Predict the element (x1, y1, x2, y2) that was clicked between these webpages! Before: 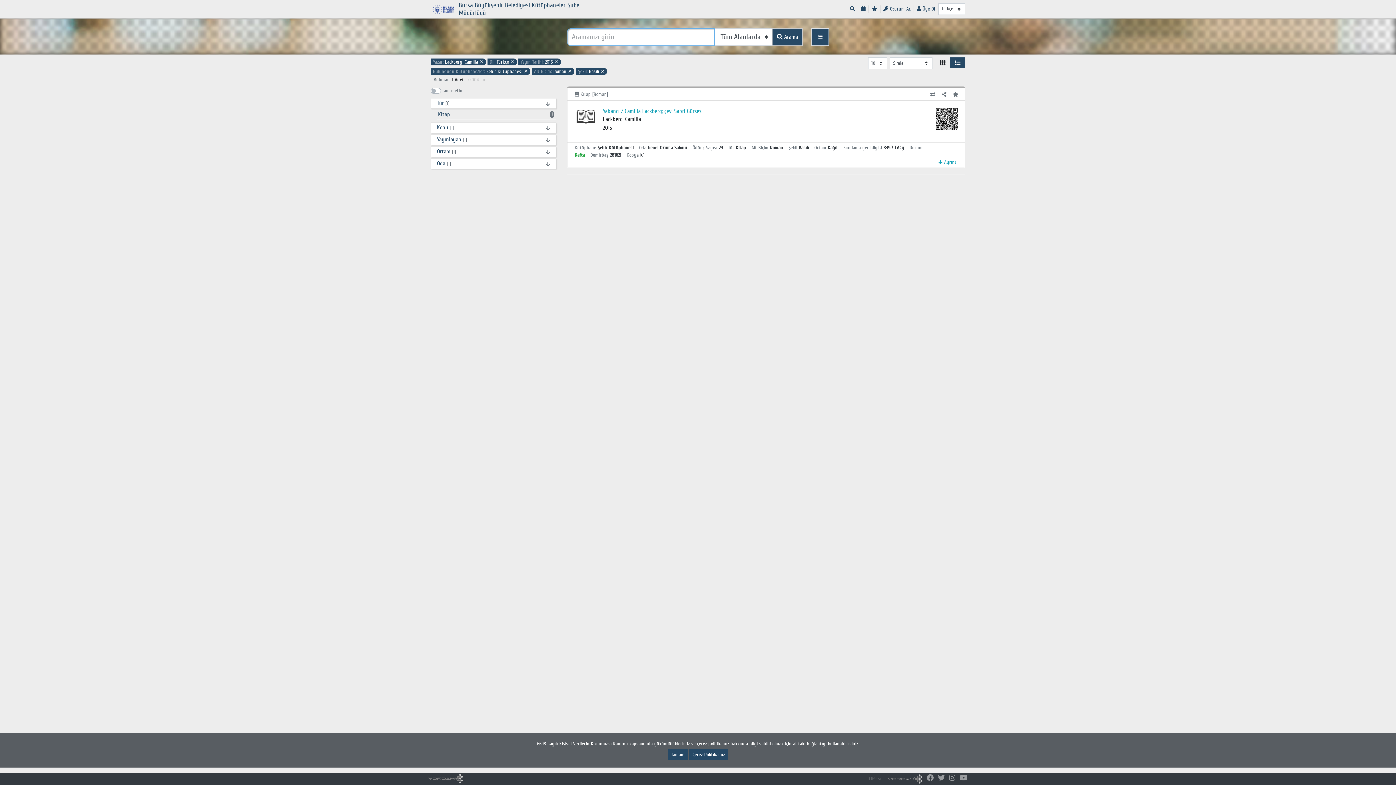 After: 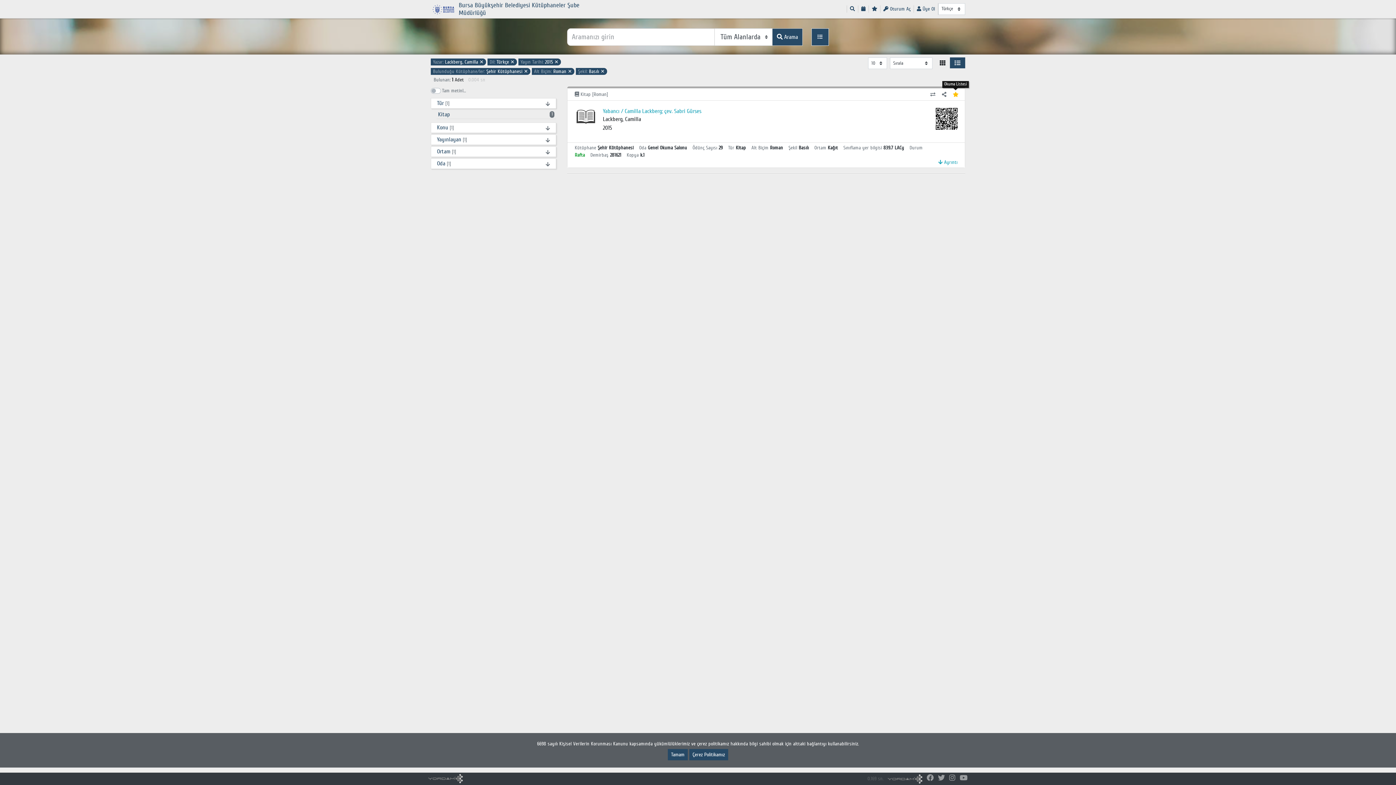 Action: bbox: (949, 90, 962, 98)